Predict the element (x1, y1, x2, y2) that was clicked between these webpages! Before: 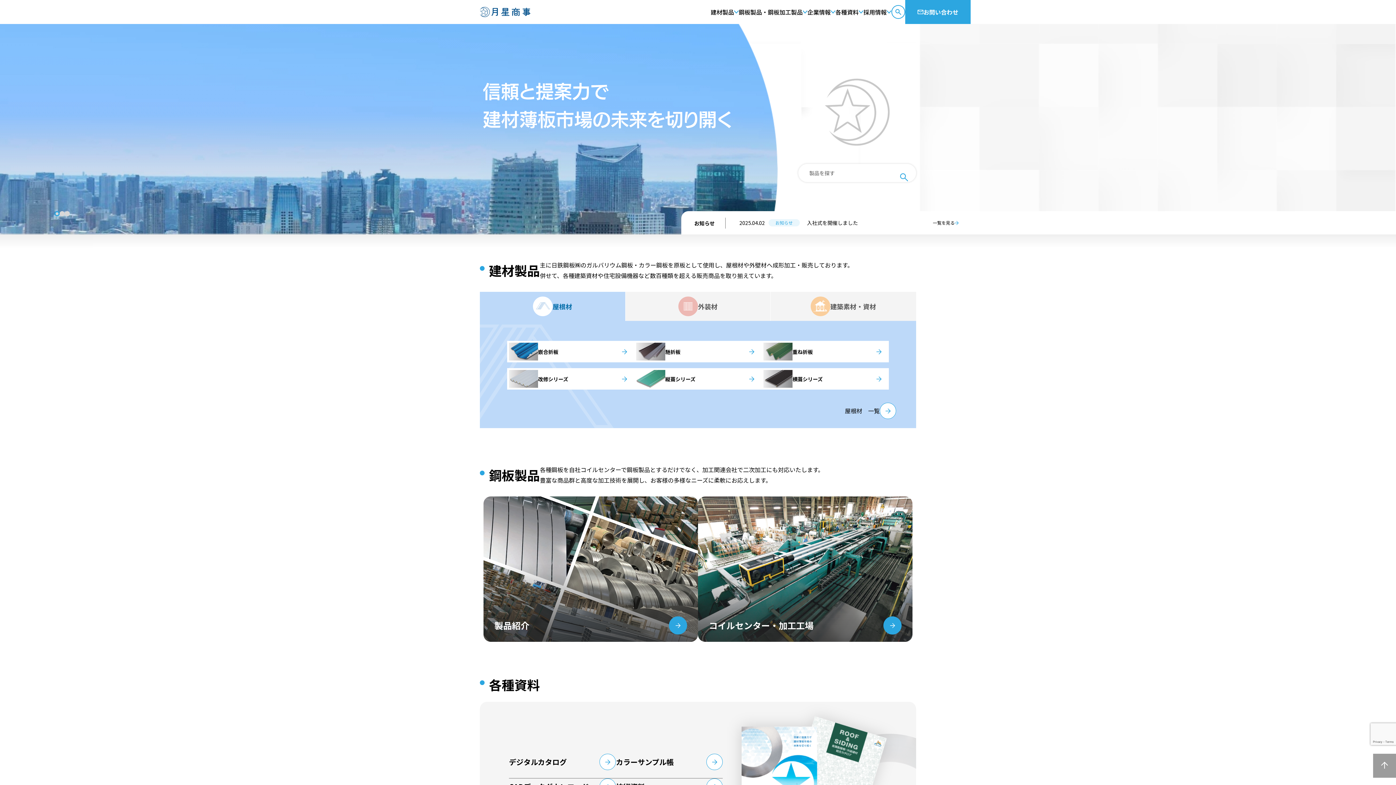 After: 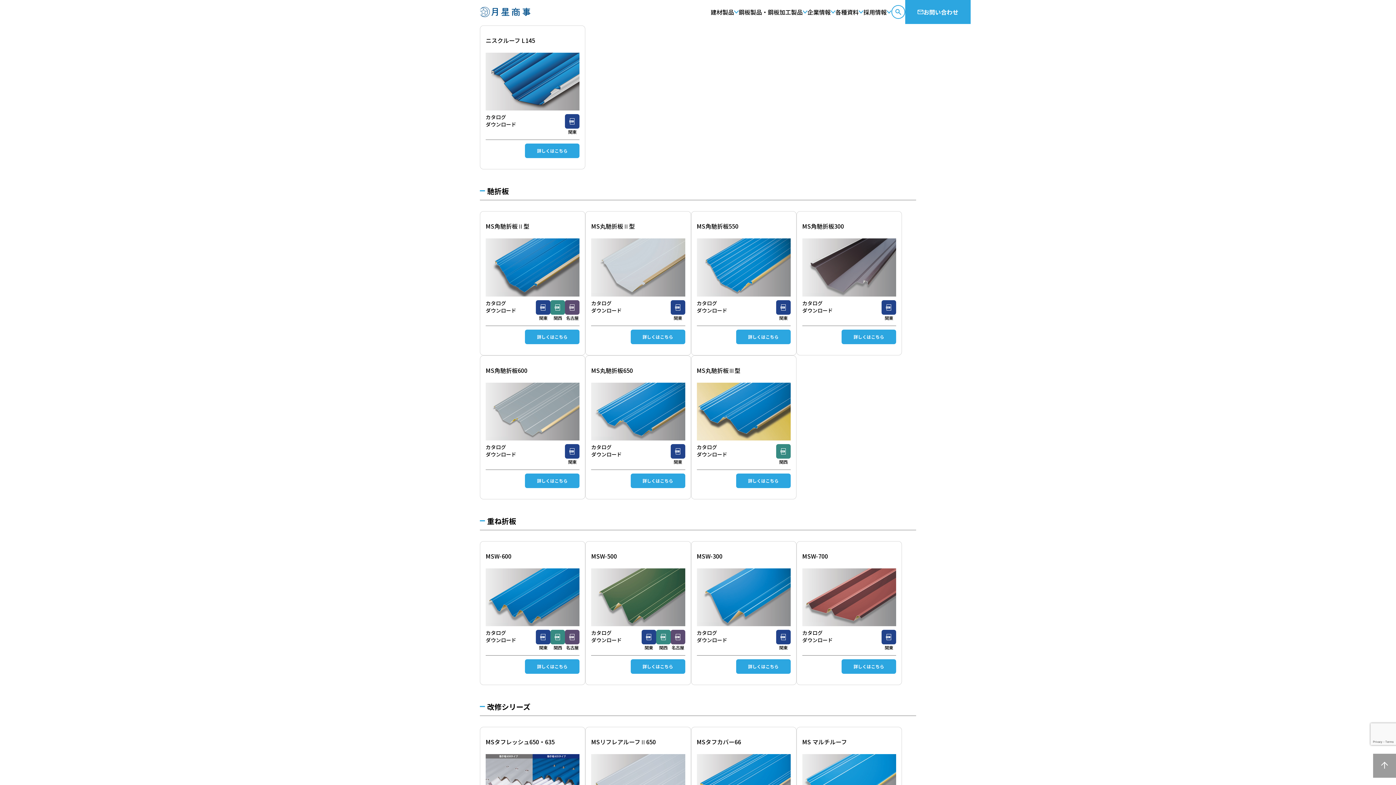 Action: bbox: (507, 341, 634, 362) label: 嵌合折板